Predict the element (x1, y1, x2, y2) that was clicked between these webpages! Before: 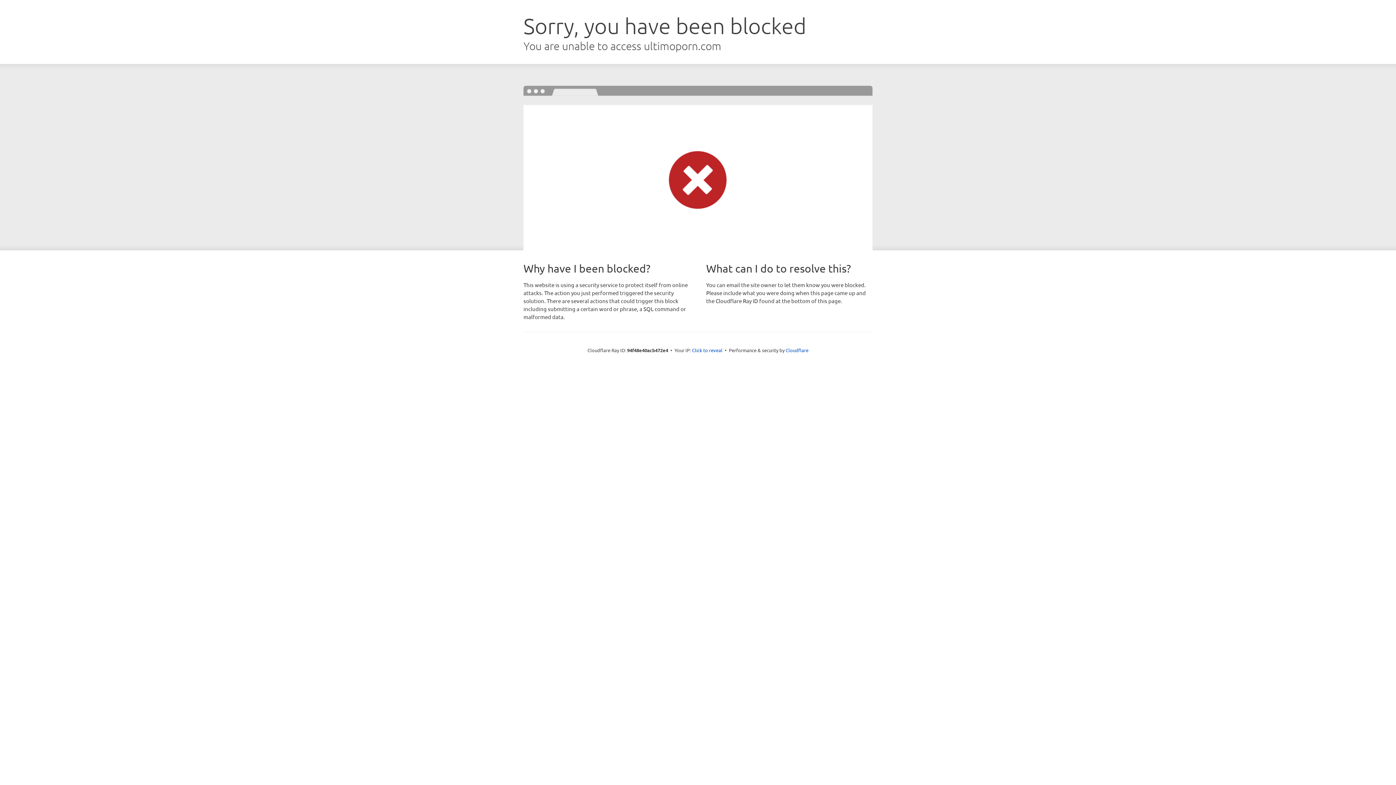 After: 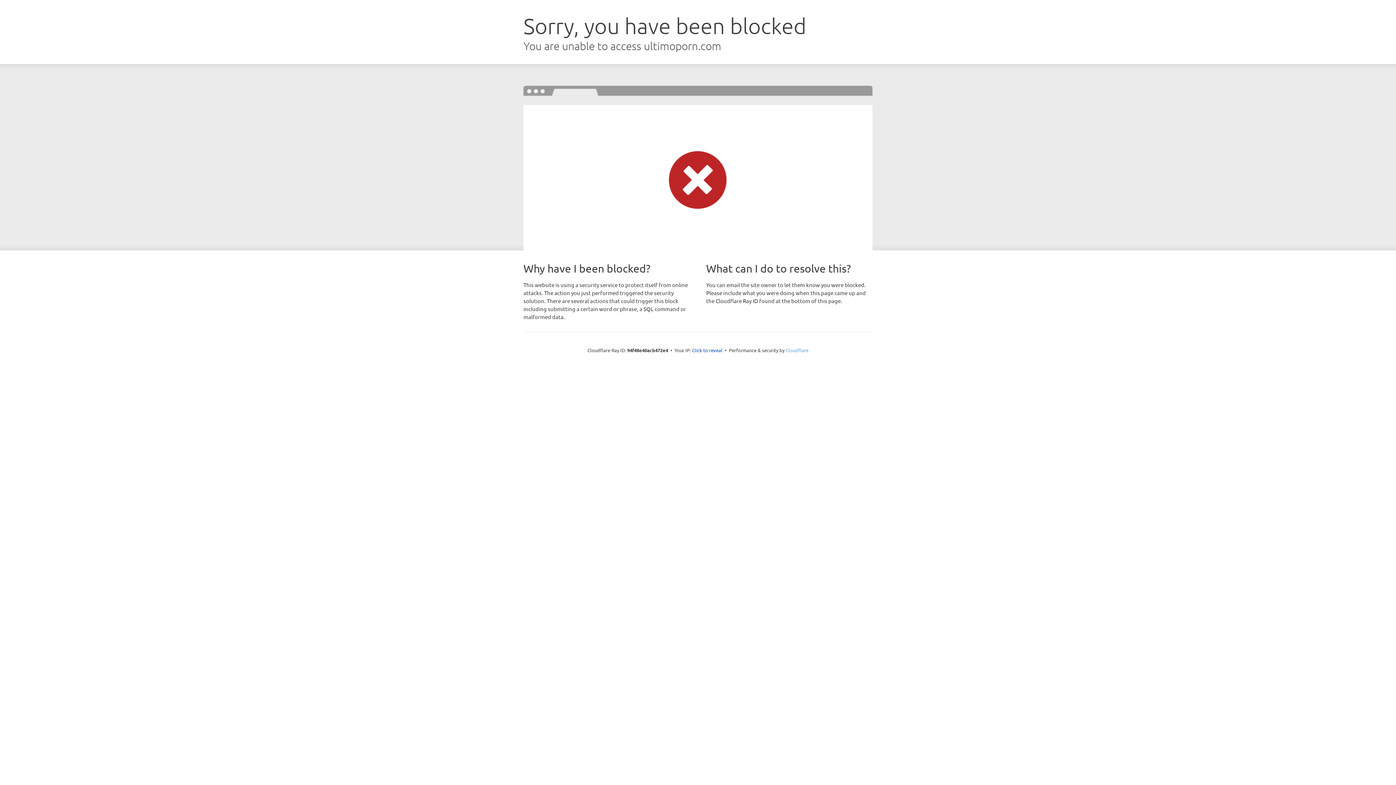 Action: bbox: (785, 347, 808, 353) label: Cloudflare